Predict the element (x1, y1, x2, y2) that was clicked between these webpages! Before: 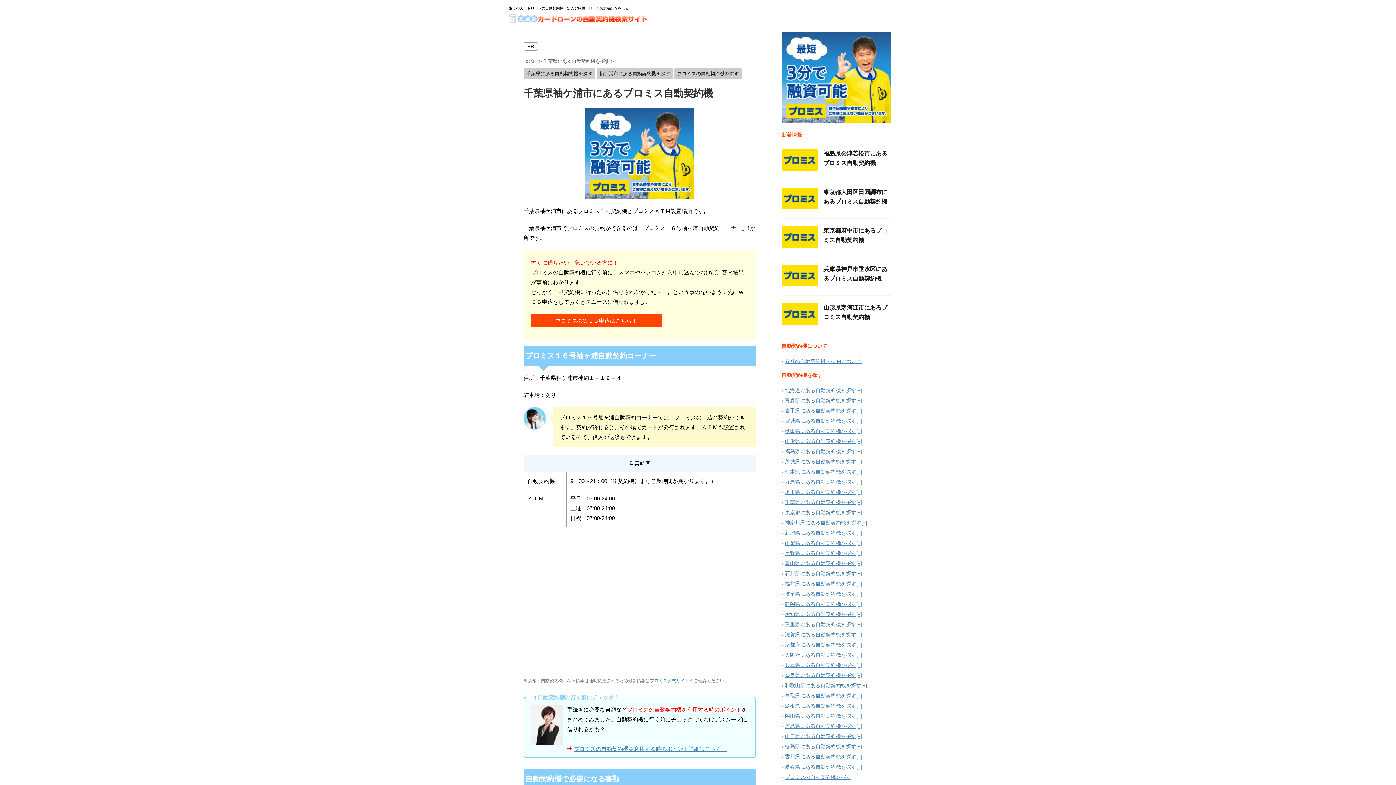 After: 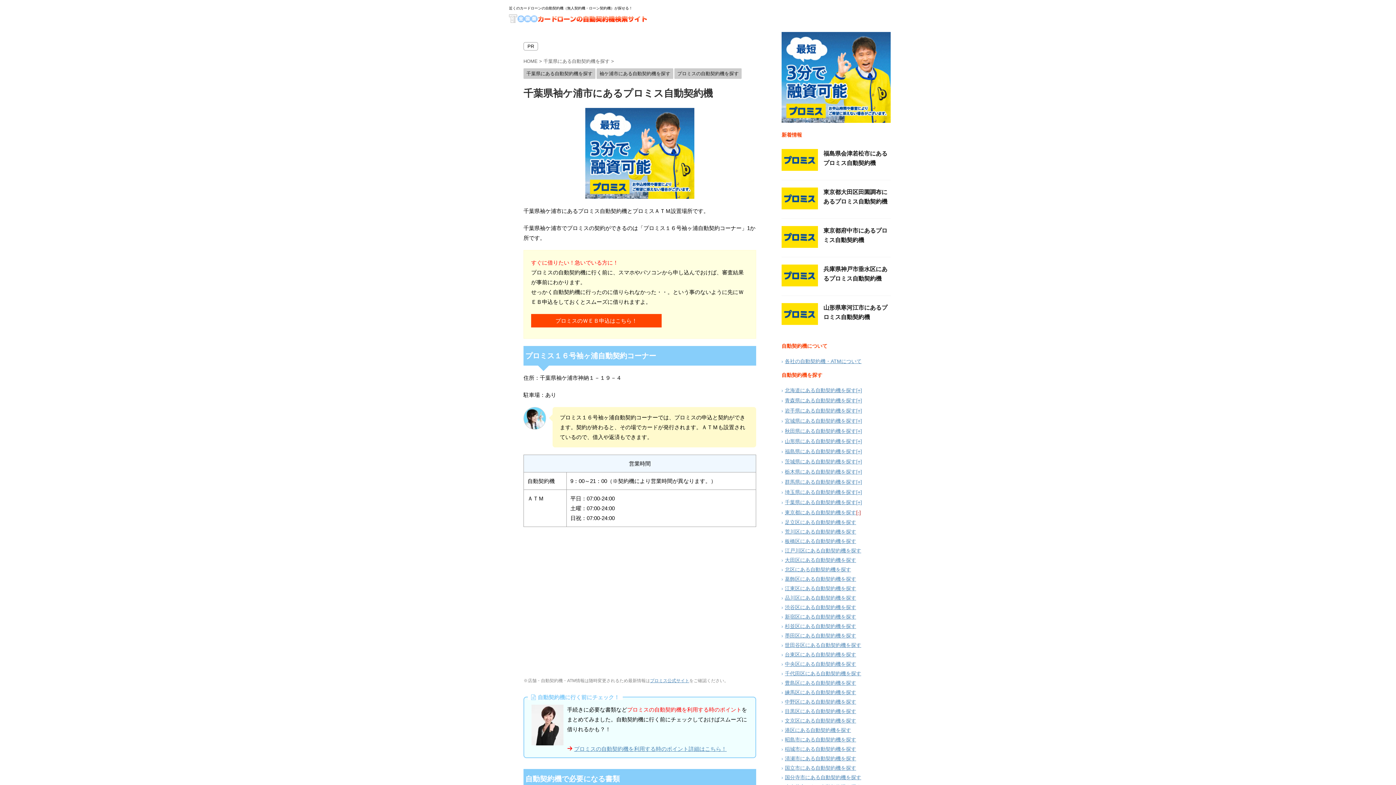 Action: bbox: (856, 509, 862, 515) label: [+]